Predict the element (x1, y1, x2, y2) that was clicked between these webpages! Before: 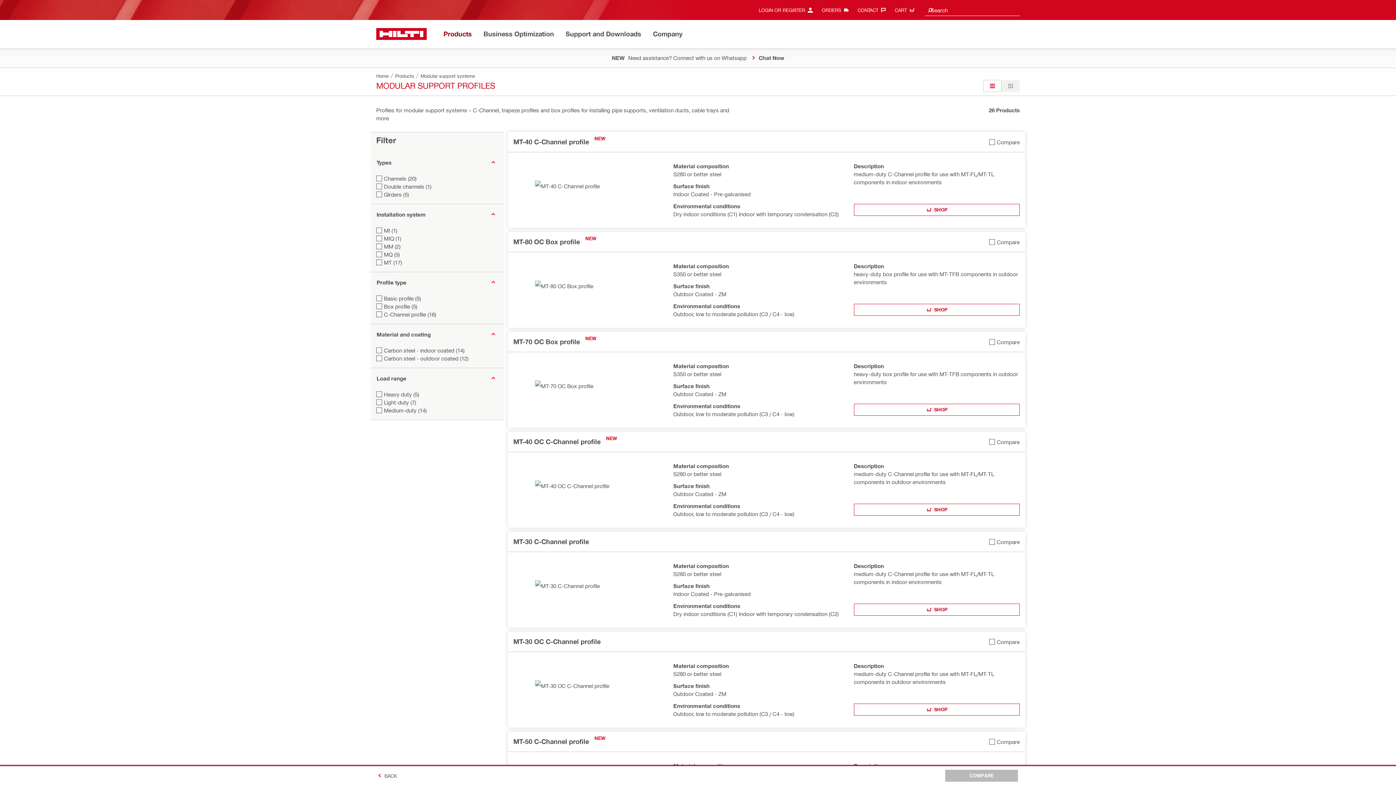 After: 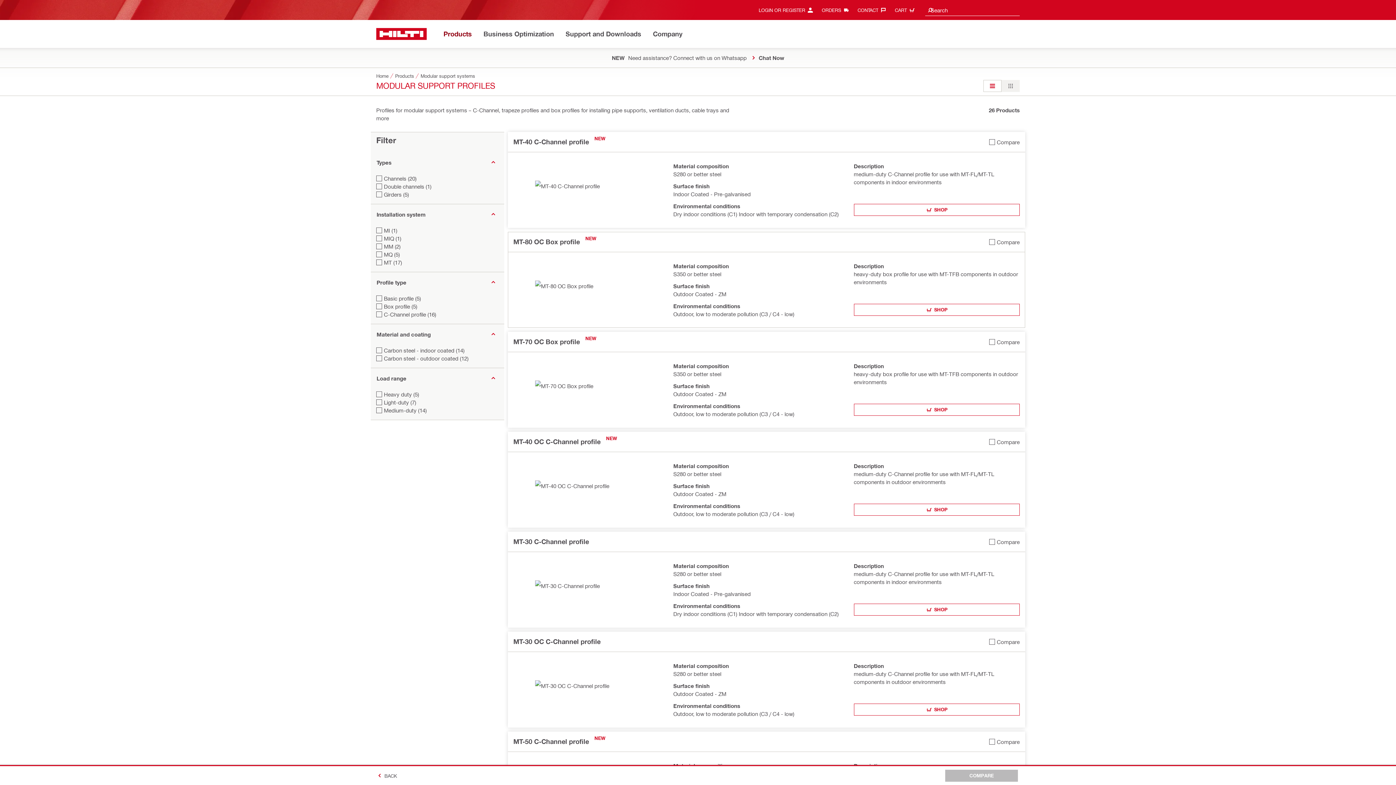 Action: bbox: (989, 236, 1019, 248) label: Add MT-80 OC Box profile to compare